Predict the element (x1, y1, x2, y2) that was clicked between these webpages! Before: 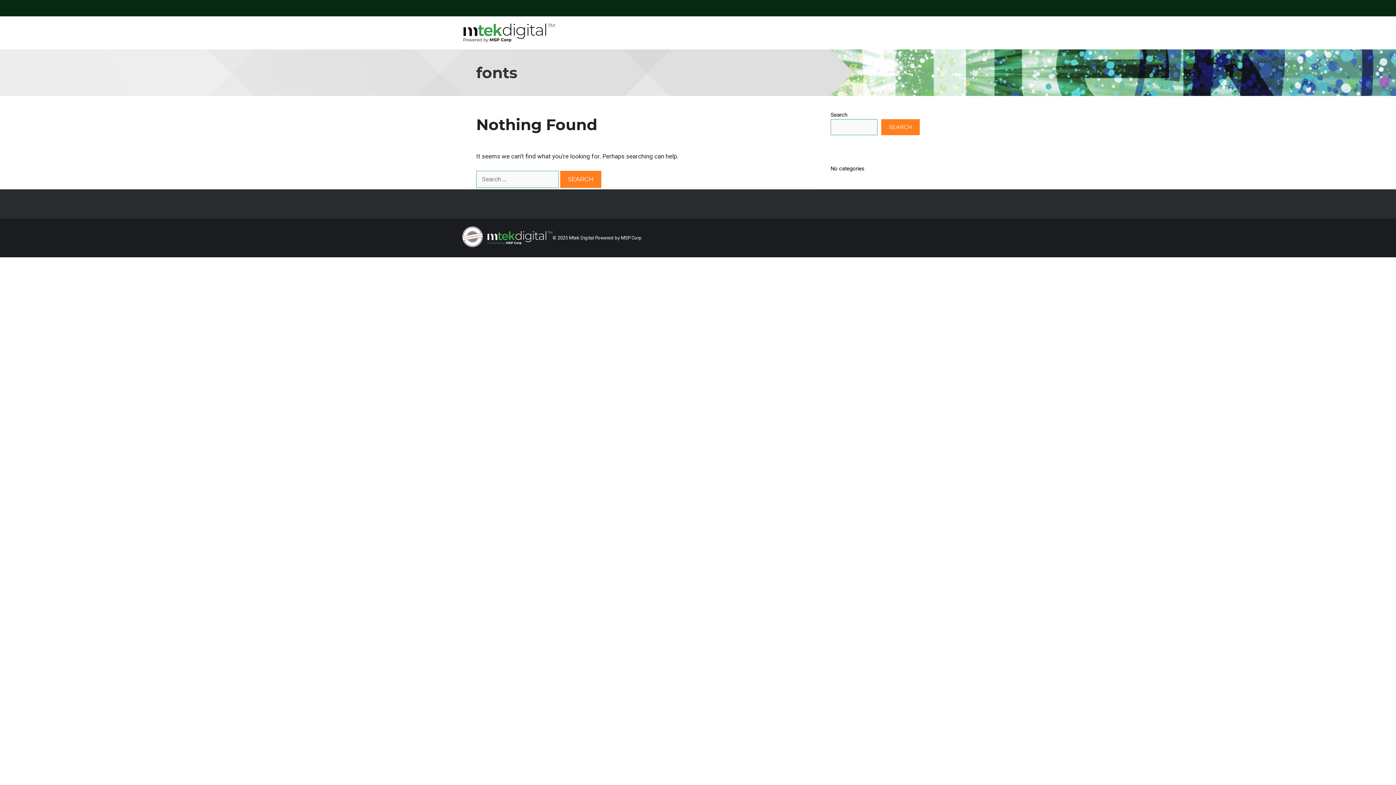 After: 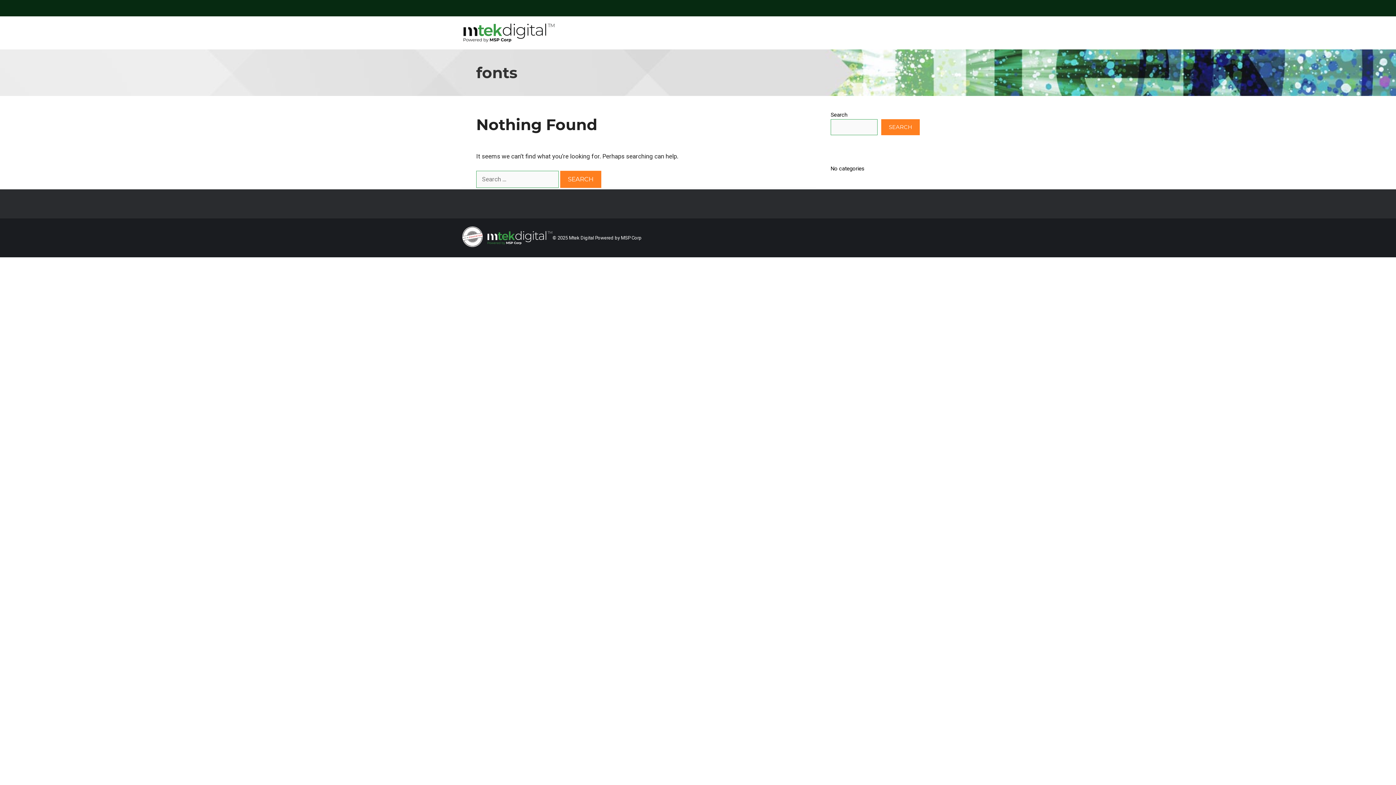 Action: bbox: (461, 225, 487, 250)